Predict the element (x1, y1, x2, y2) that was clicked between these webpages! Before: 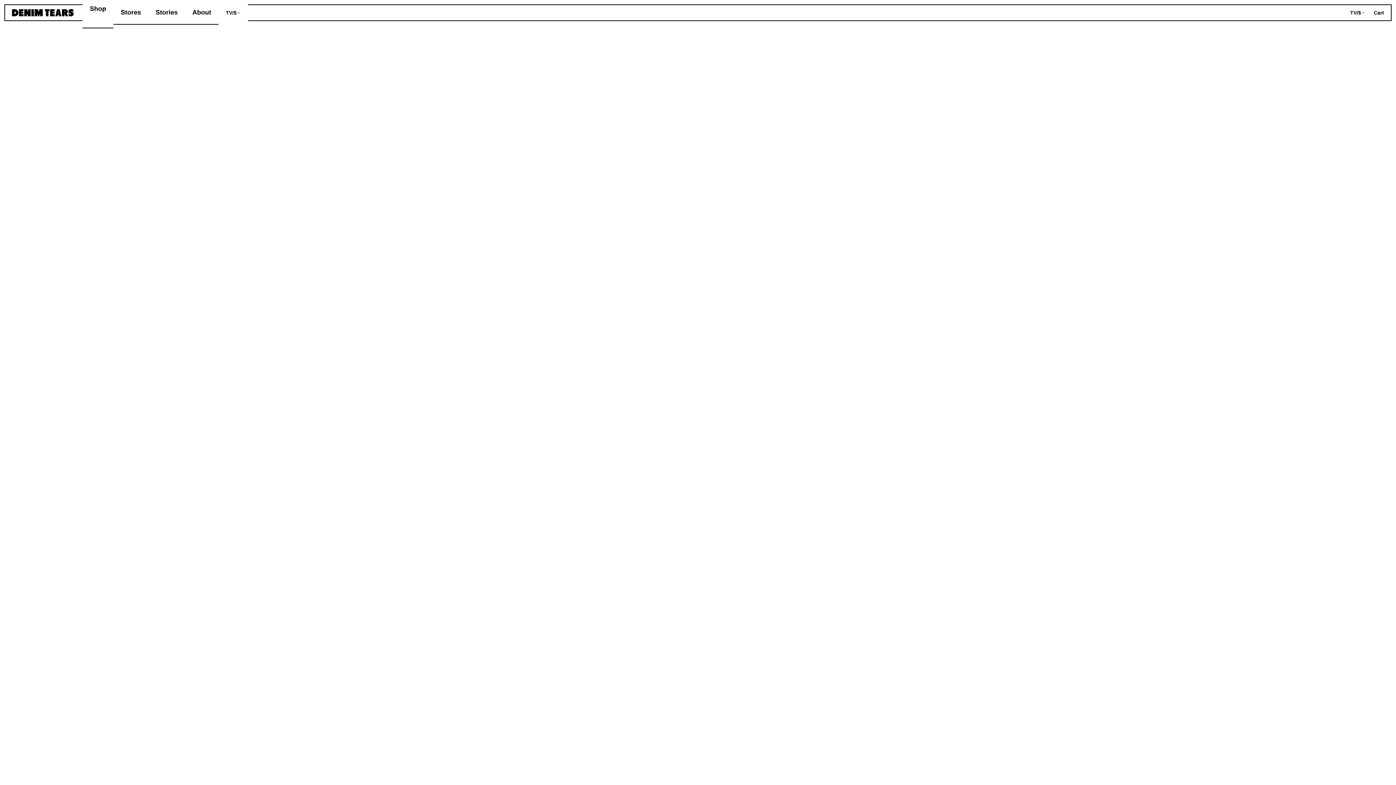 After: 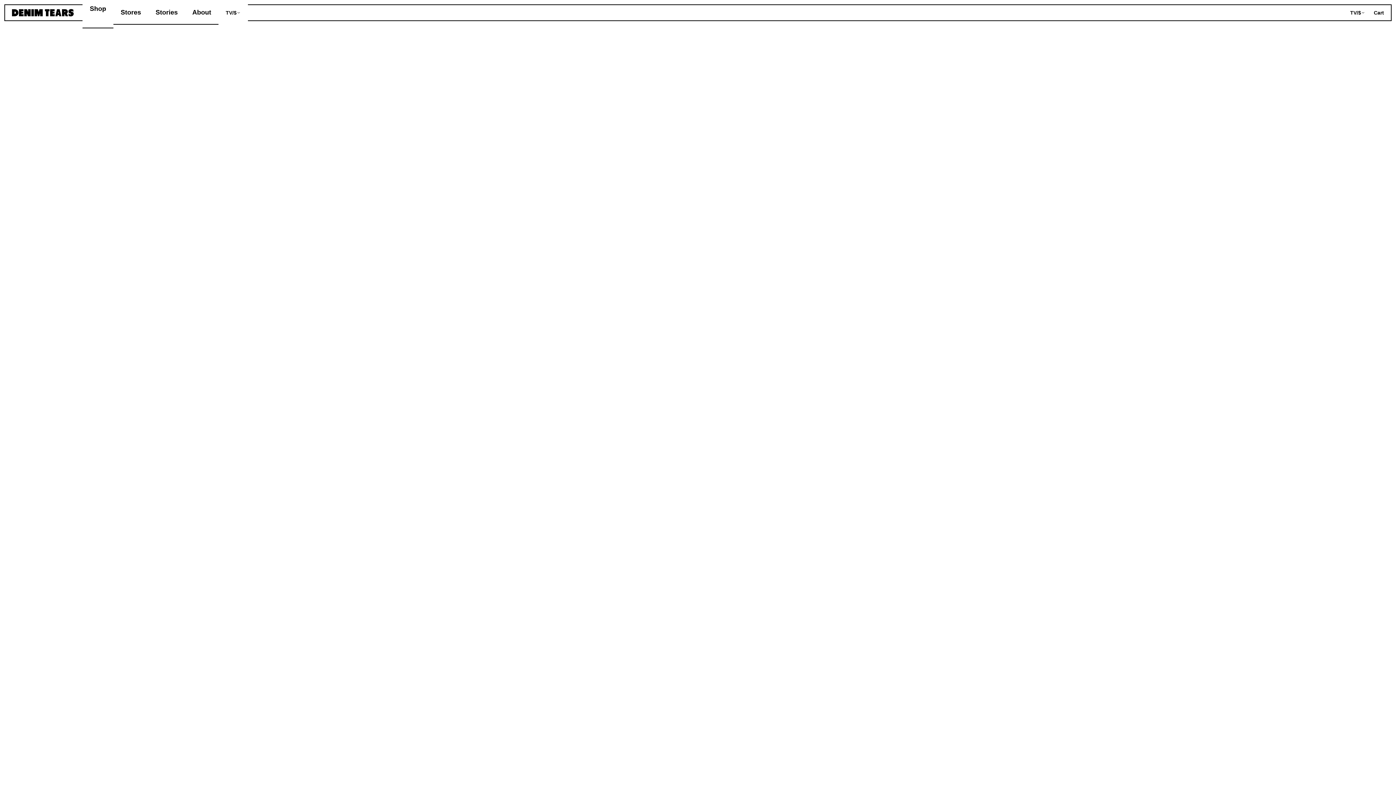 Action: bbox: (225, 8, 240, 16) label: TV/$